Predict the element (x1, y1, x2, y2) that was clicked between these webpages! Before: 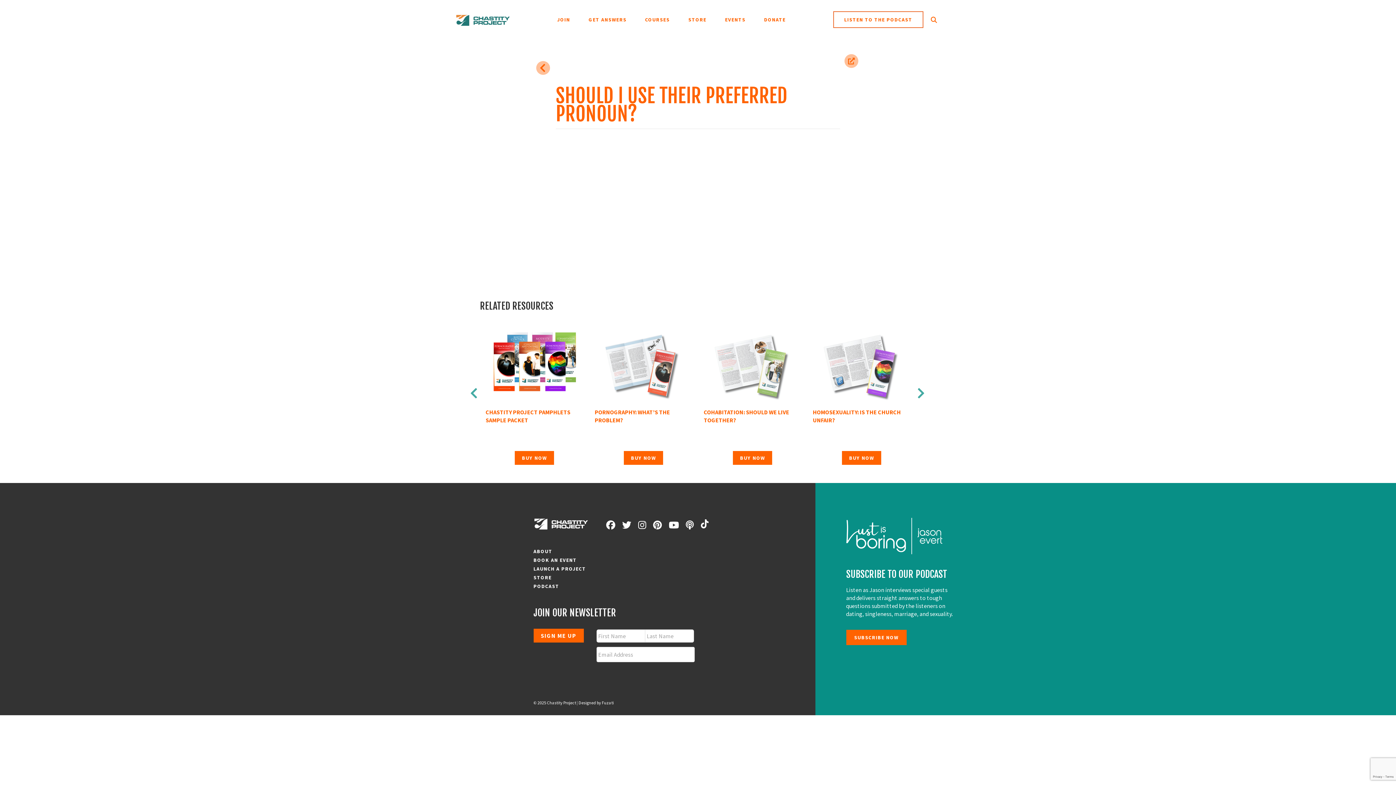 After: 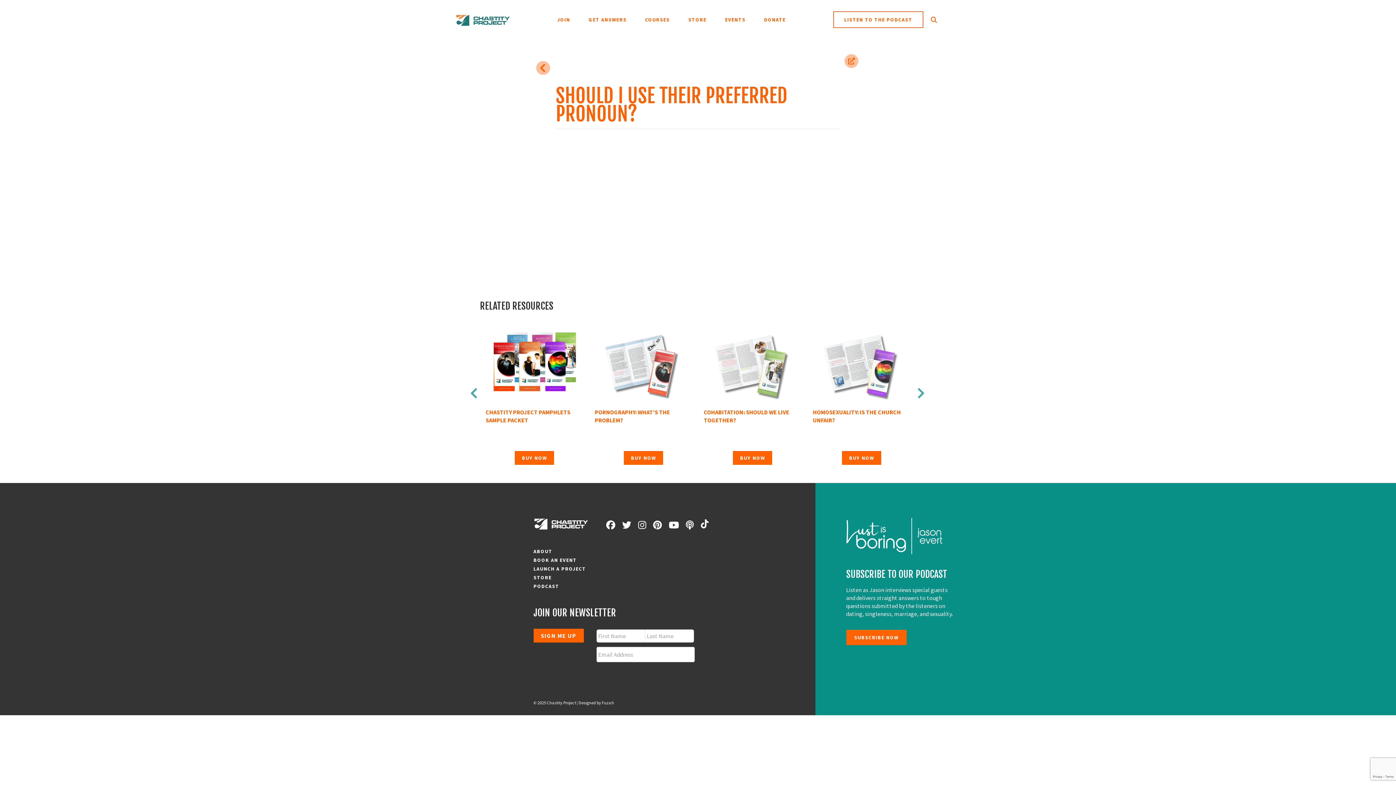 Action: bbox: (7, 327, 13, 335)